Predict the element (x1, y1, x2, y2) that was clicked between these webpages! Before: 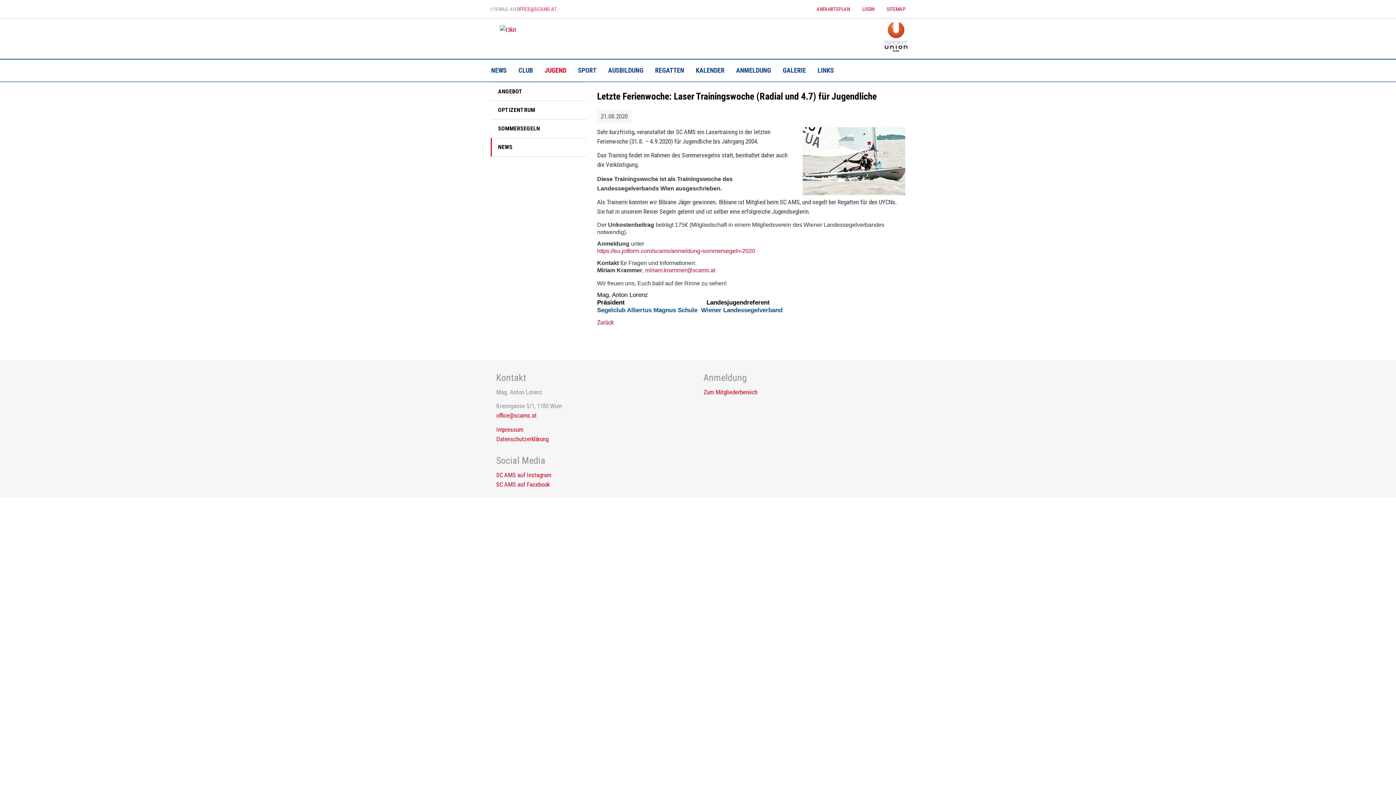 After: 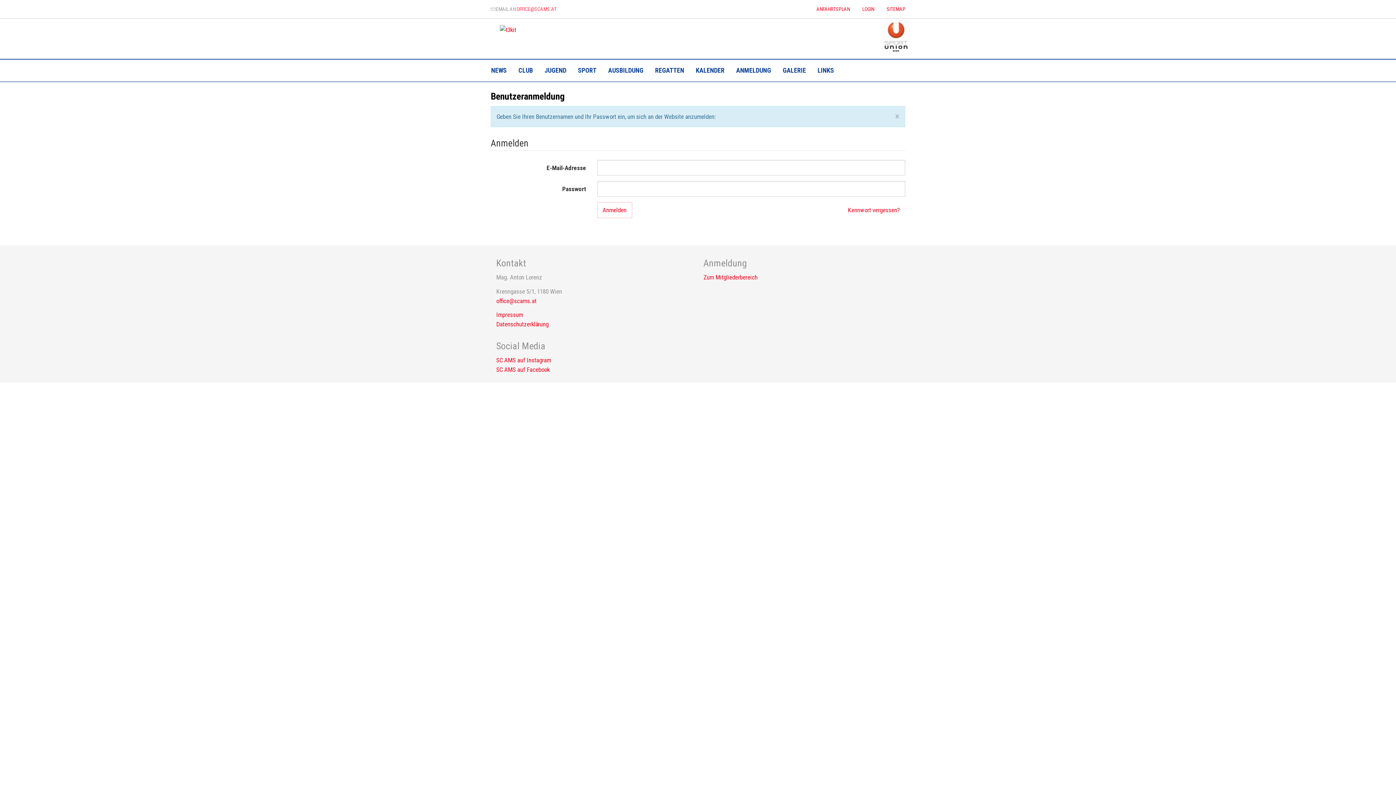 Action: label:  LOGIN bbox: (856, 0, 879, 18)